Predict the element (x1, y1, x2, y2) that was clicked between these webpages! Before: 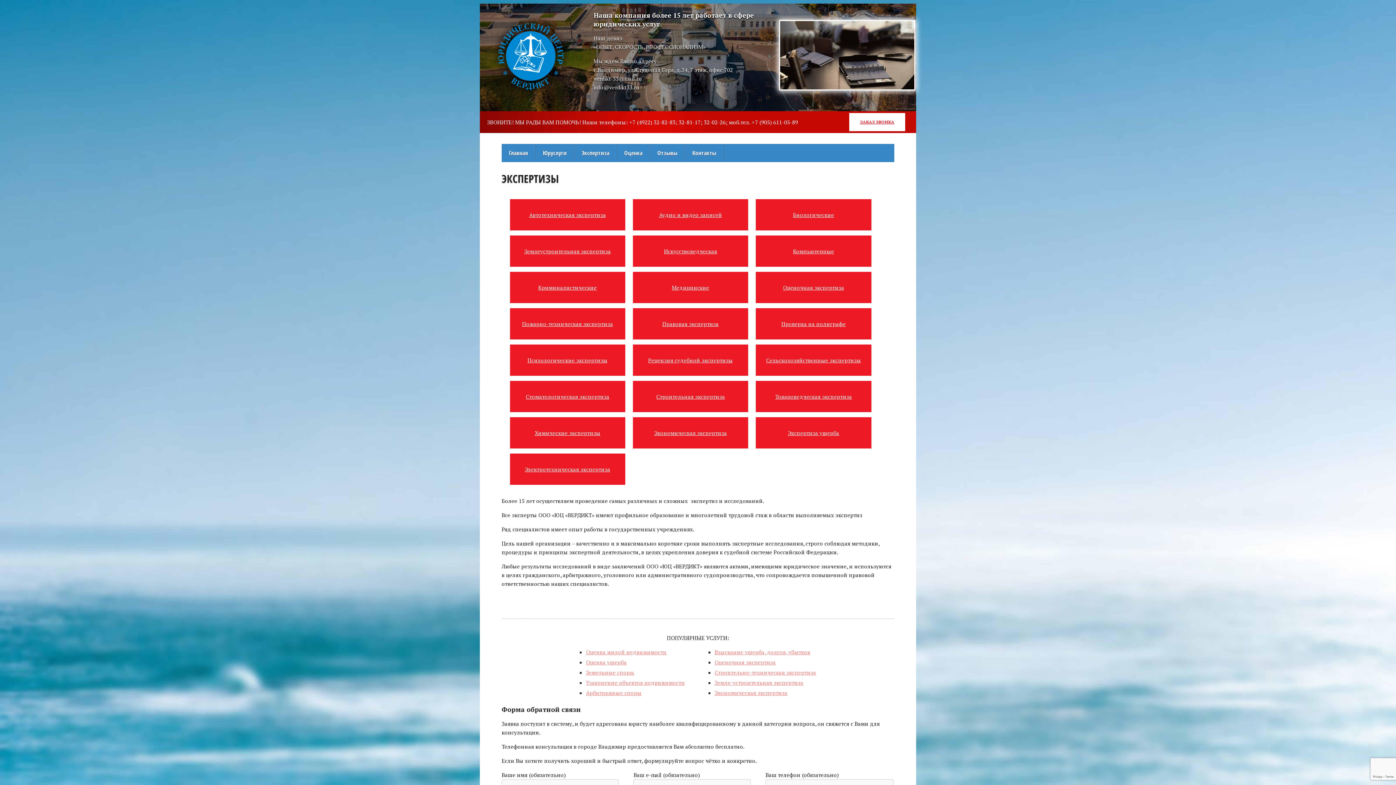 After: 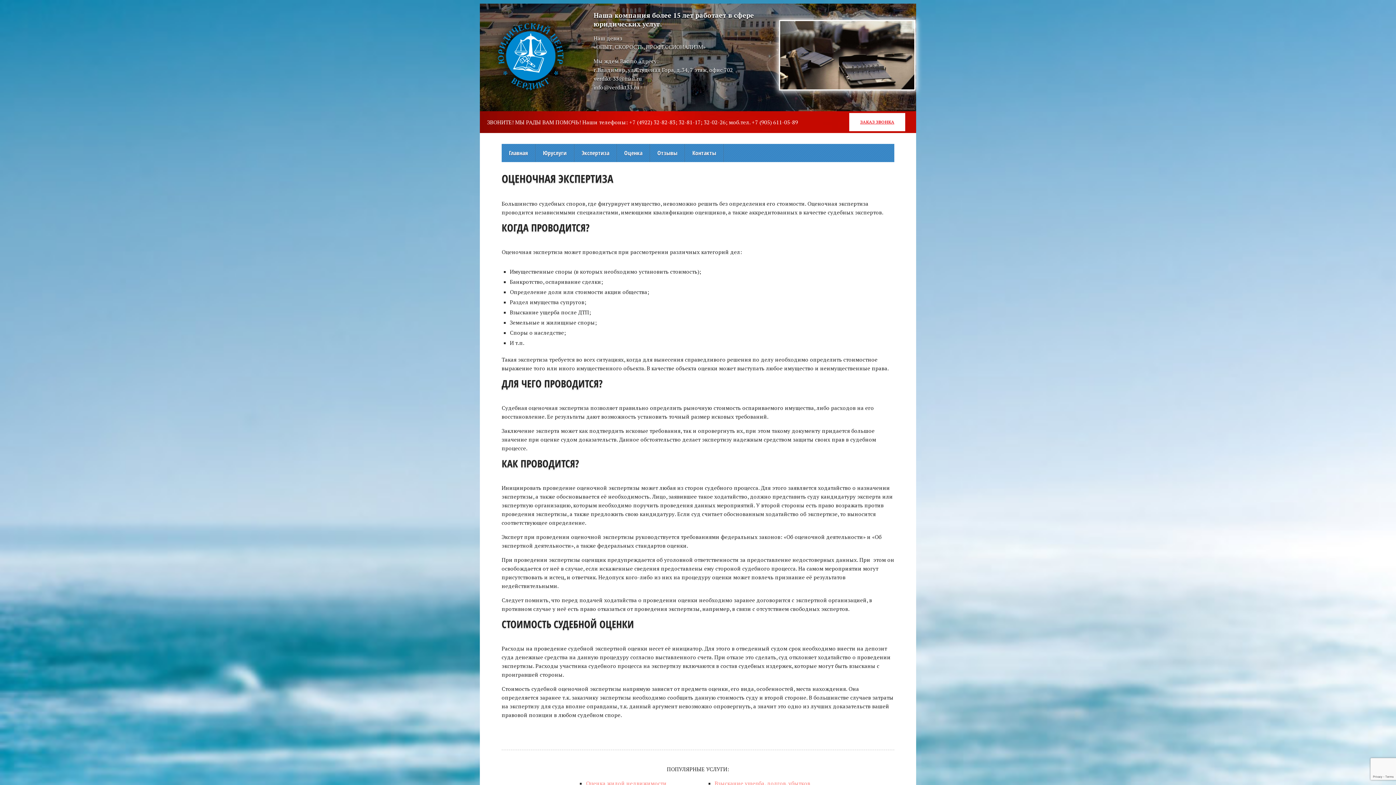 Action: bbox: (714, 659, 775, 666) label: Оценочная экспертиза